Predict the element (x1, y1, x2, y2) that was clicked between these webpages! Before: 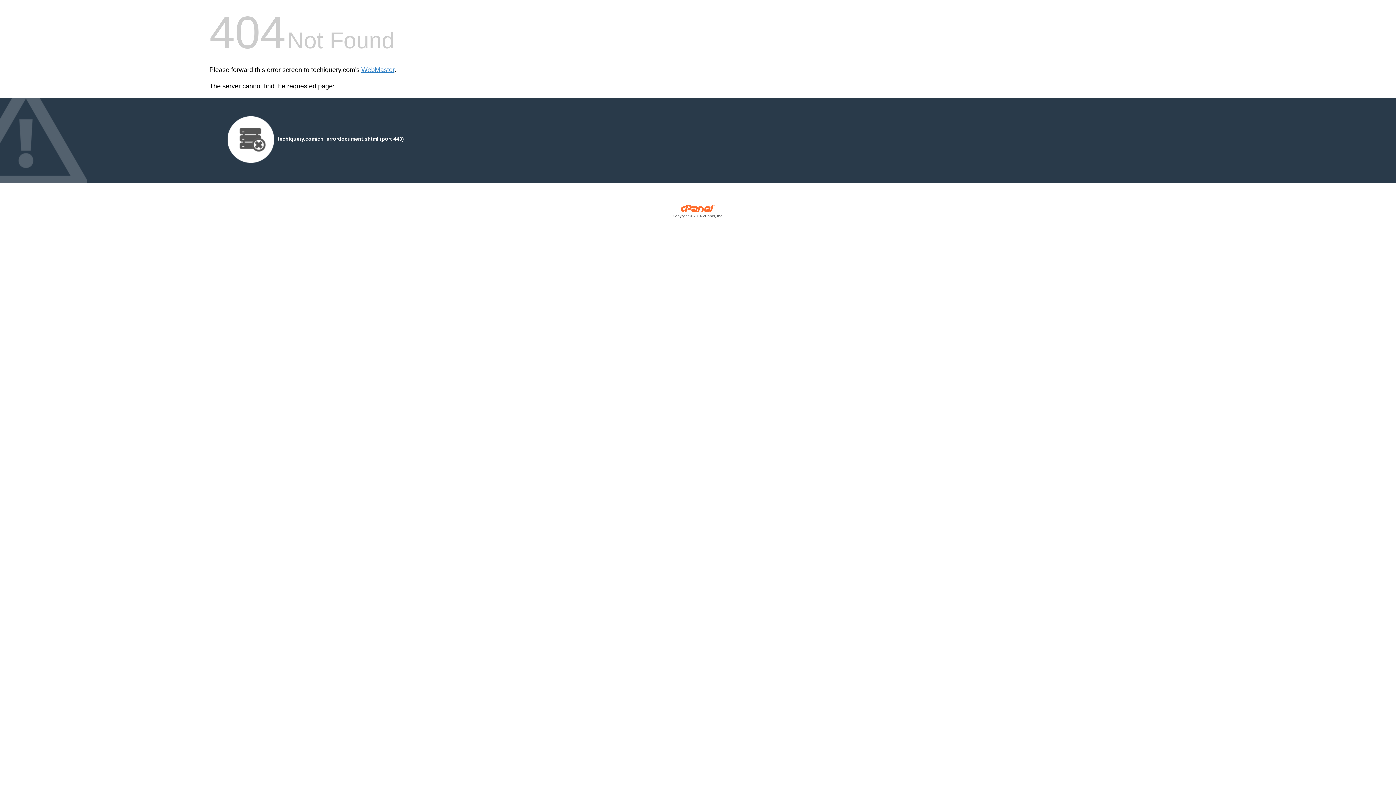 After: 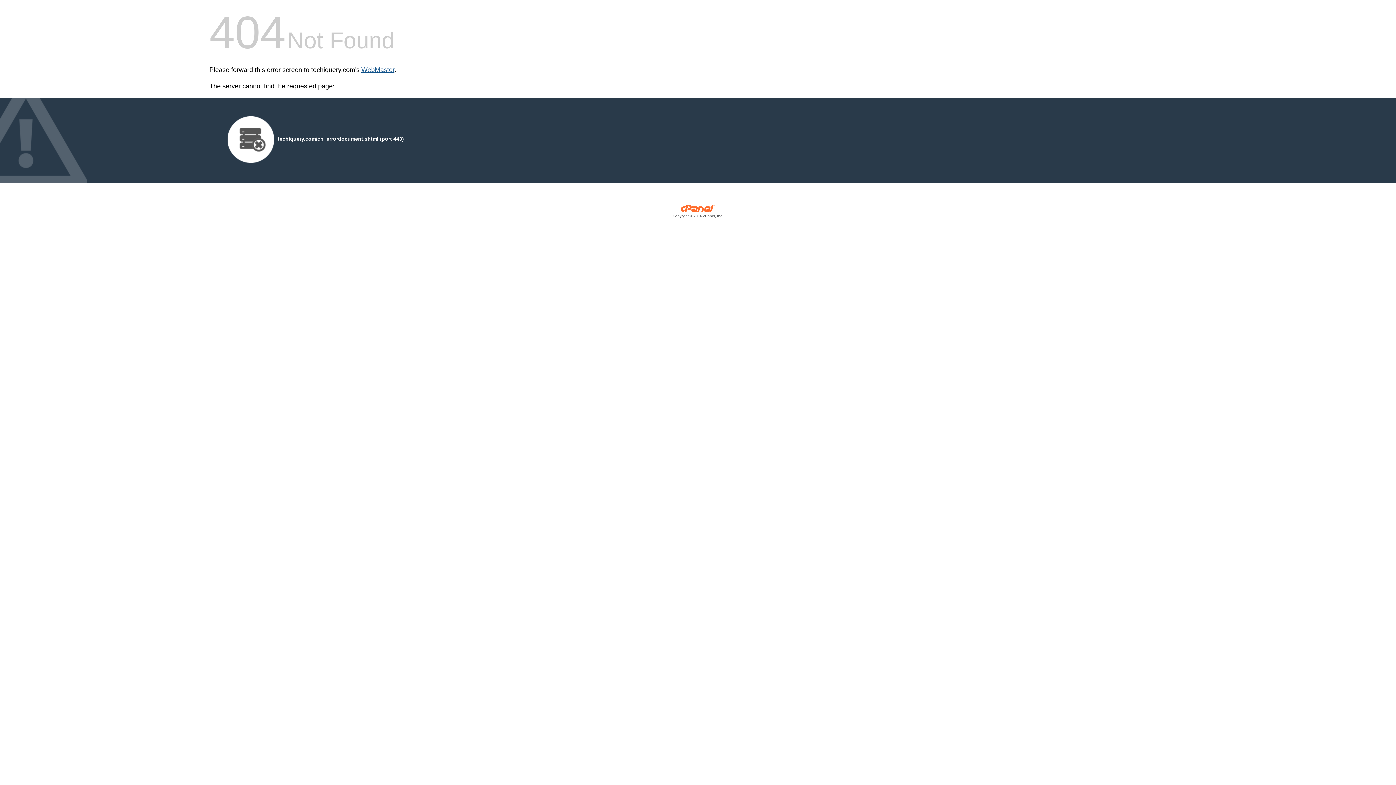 Action: bbox: (361, 66, 394, 73) label: WebMaster